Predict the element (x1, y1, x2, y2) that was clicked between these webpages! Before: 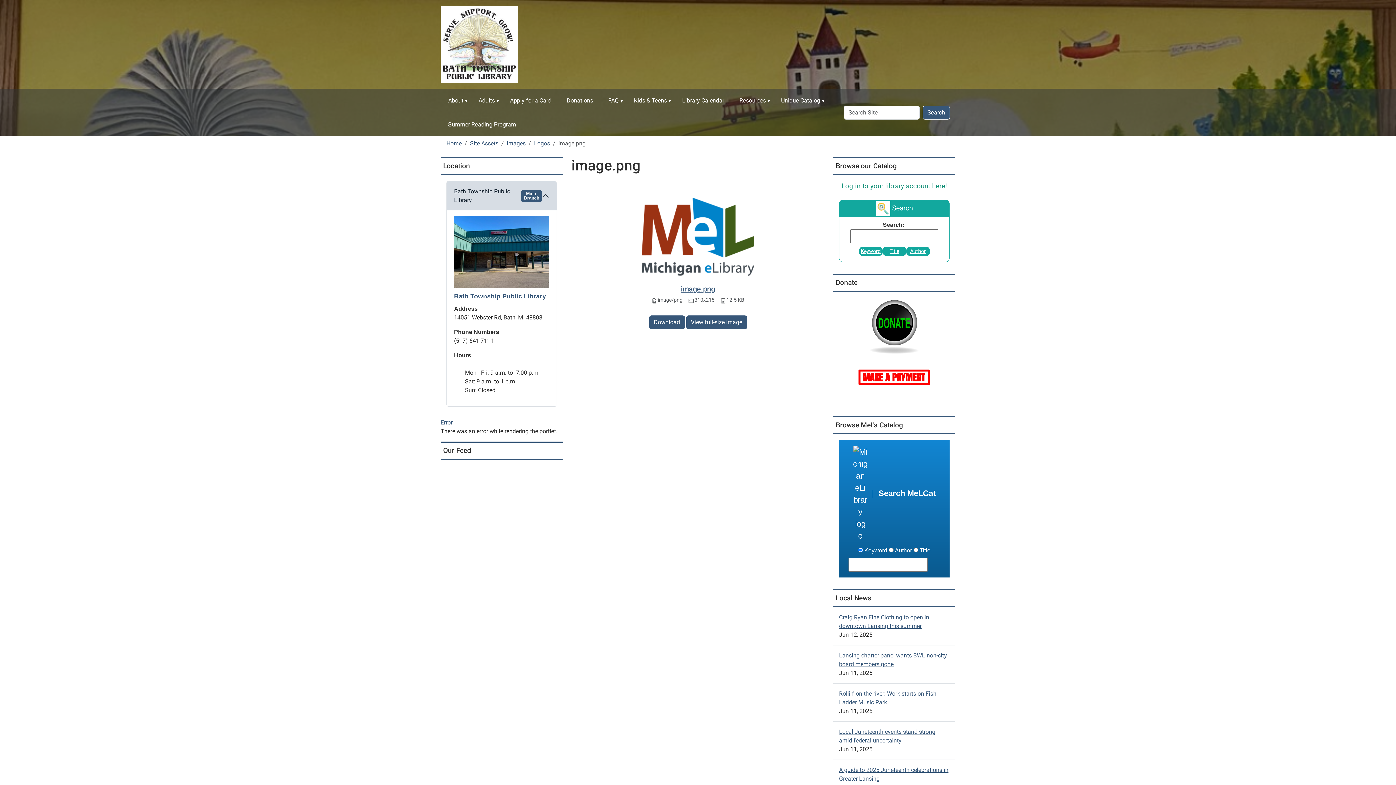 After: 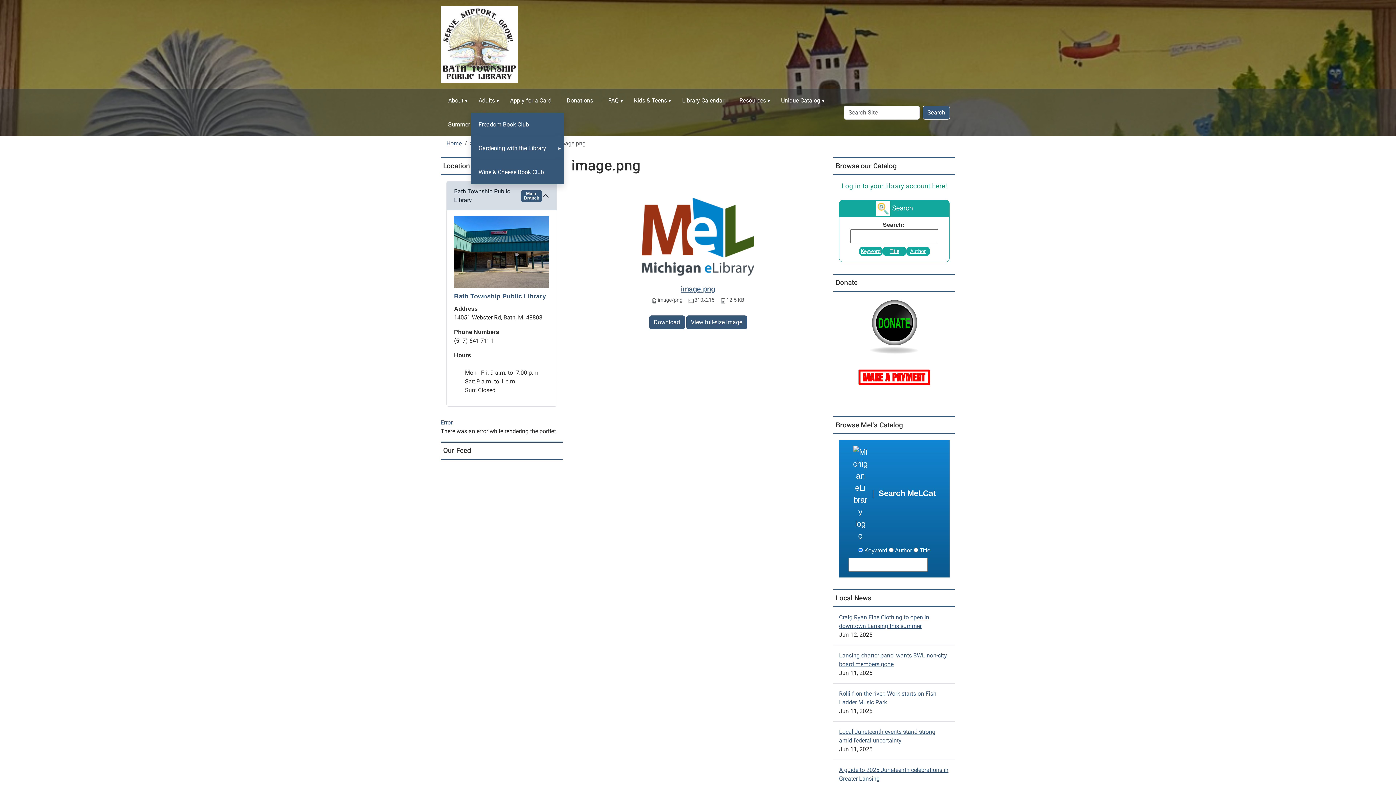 Action: bbox: (494, 89, 504, 112) label: Adults